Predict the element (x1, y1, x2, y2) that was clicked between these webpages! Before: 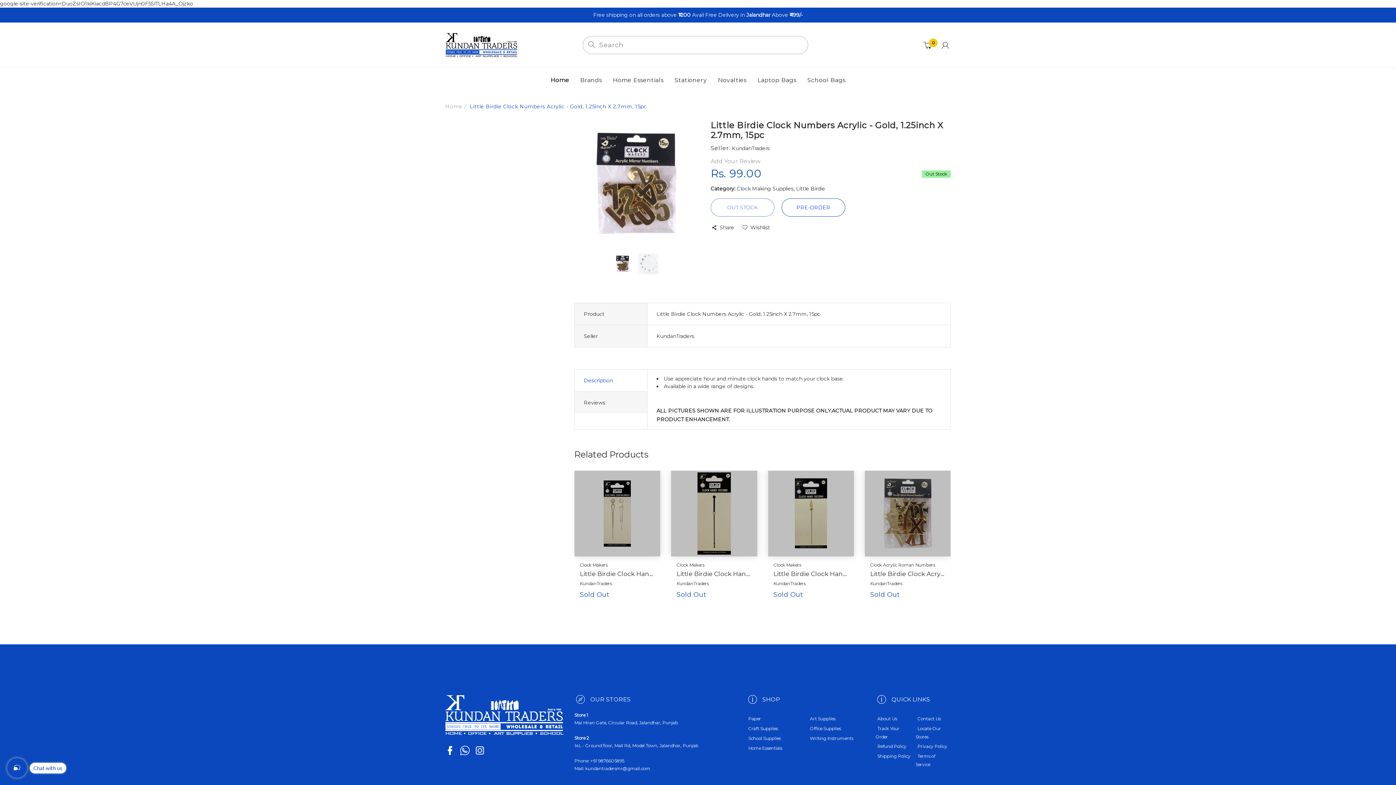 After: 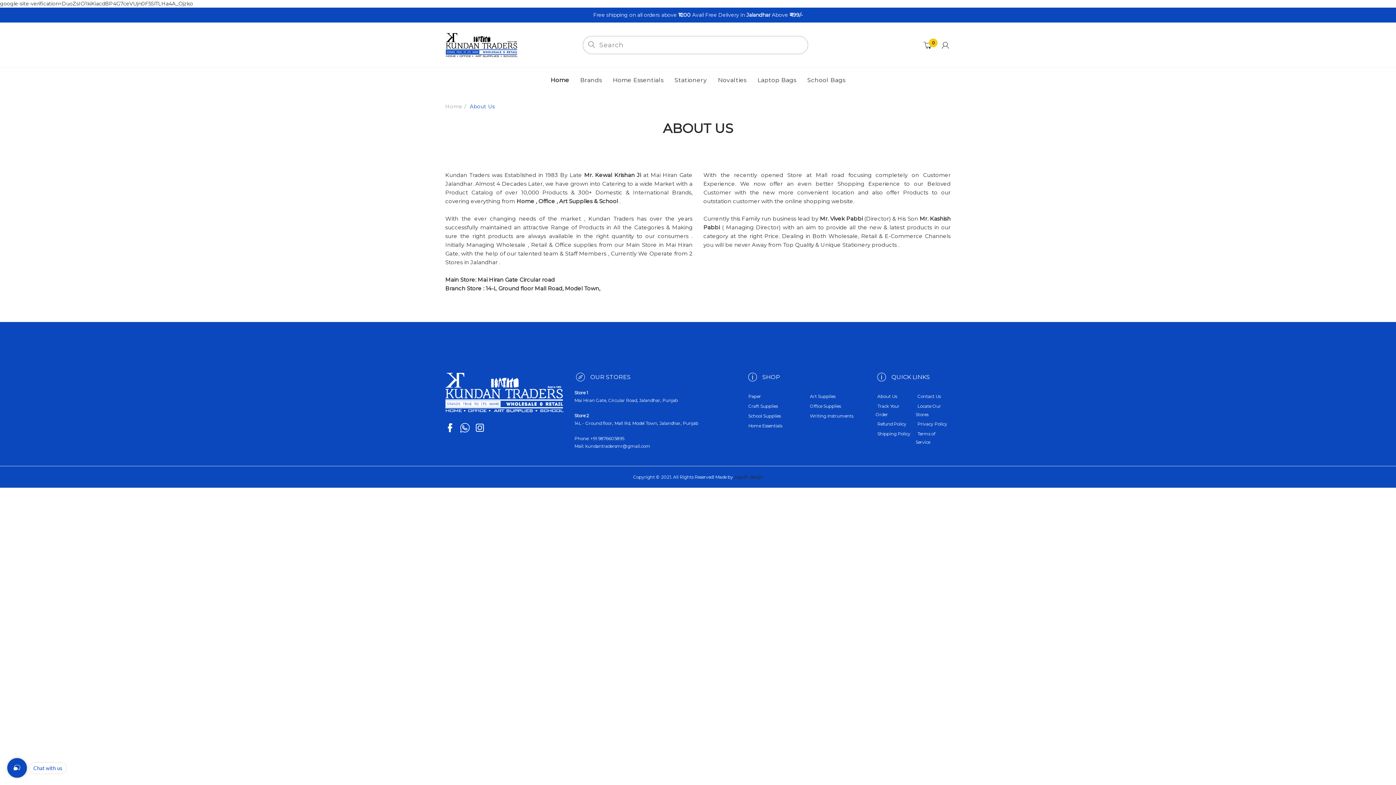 Action: bbox: (875, 715, 897, 723) label: About Us